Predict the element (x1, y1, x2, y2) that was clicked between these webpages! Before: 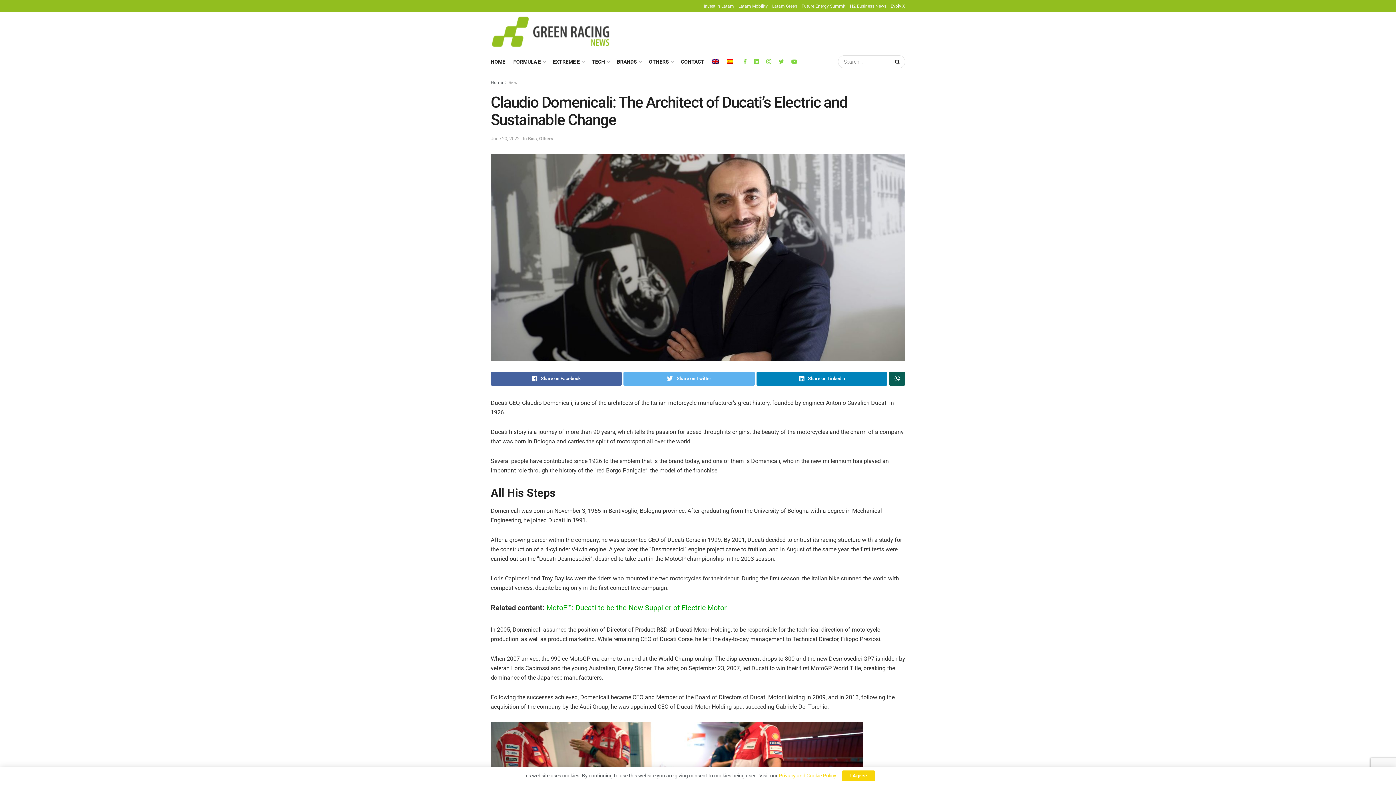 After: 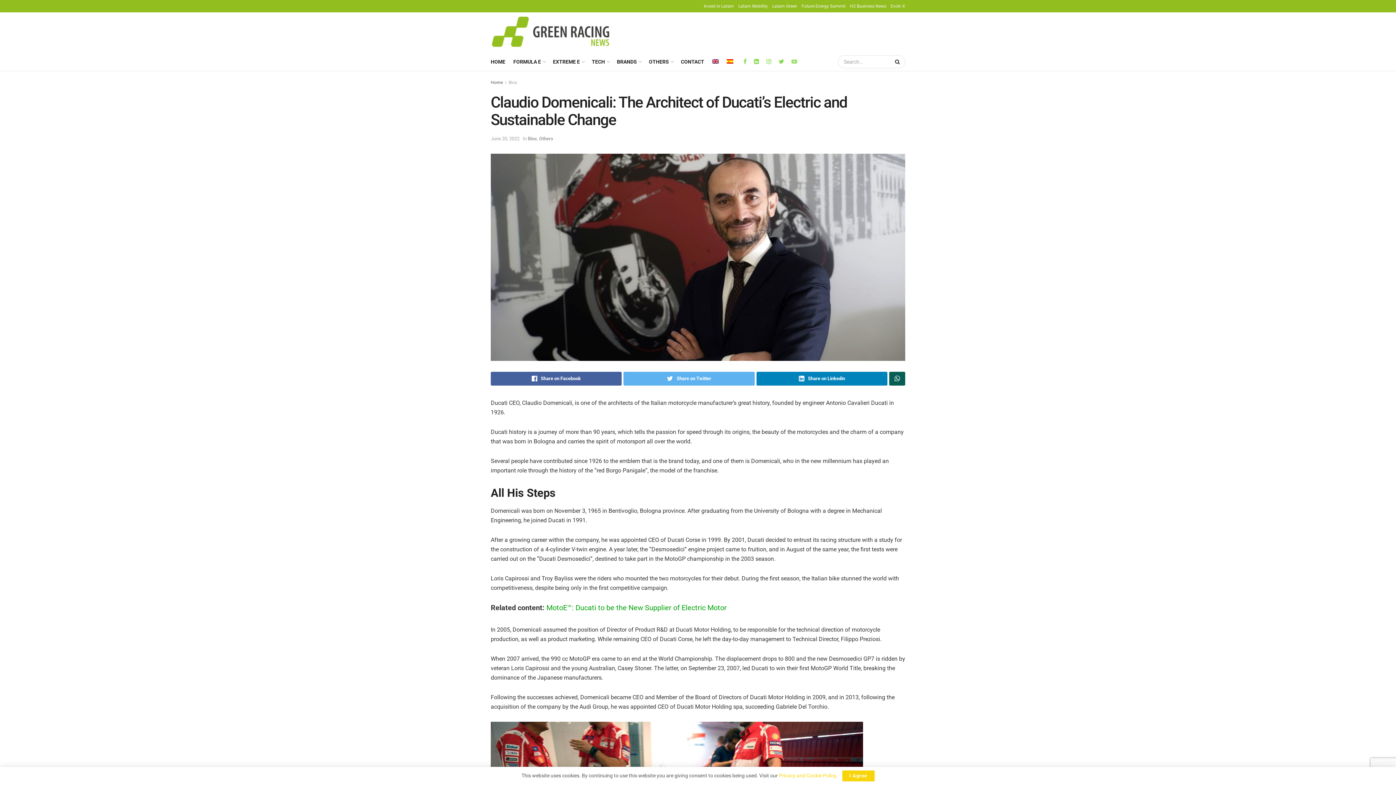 Action: bbox: (791, 52, 797, 70)